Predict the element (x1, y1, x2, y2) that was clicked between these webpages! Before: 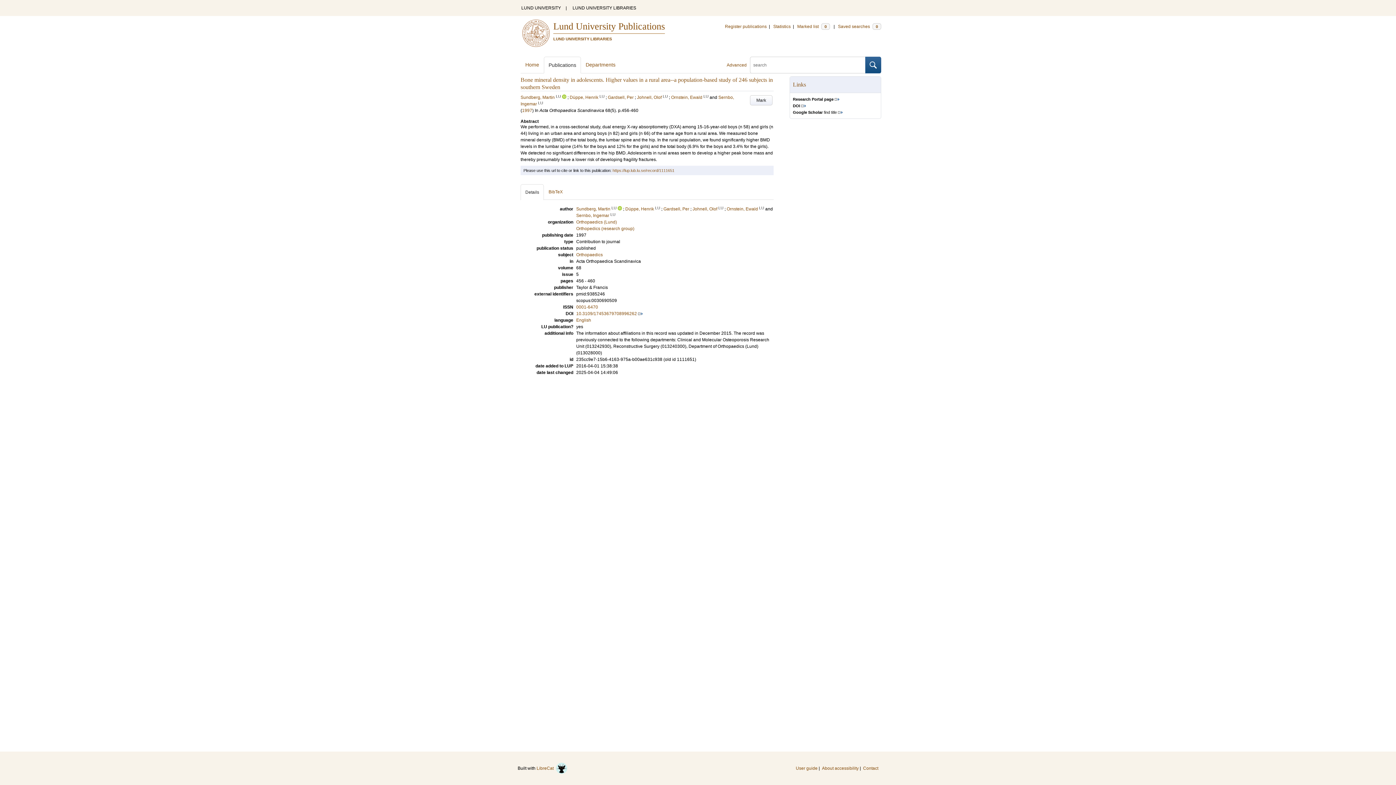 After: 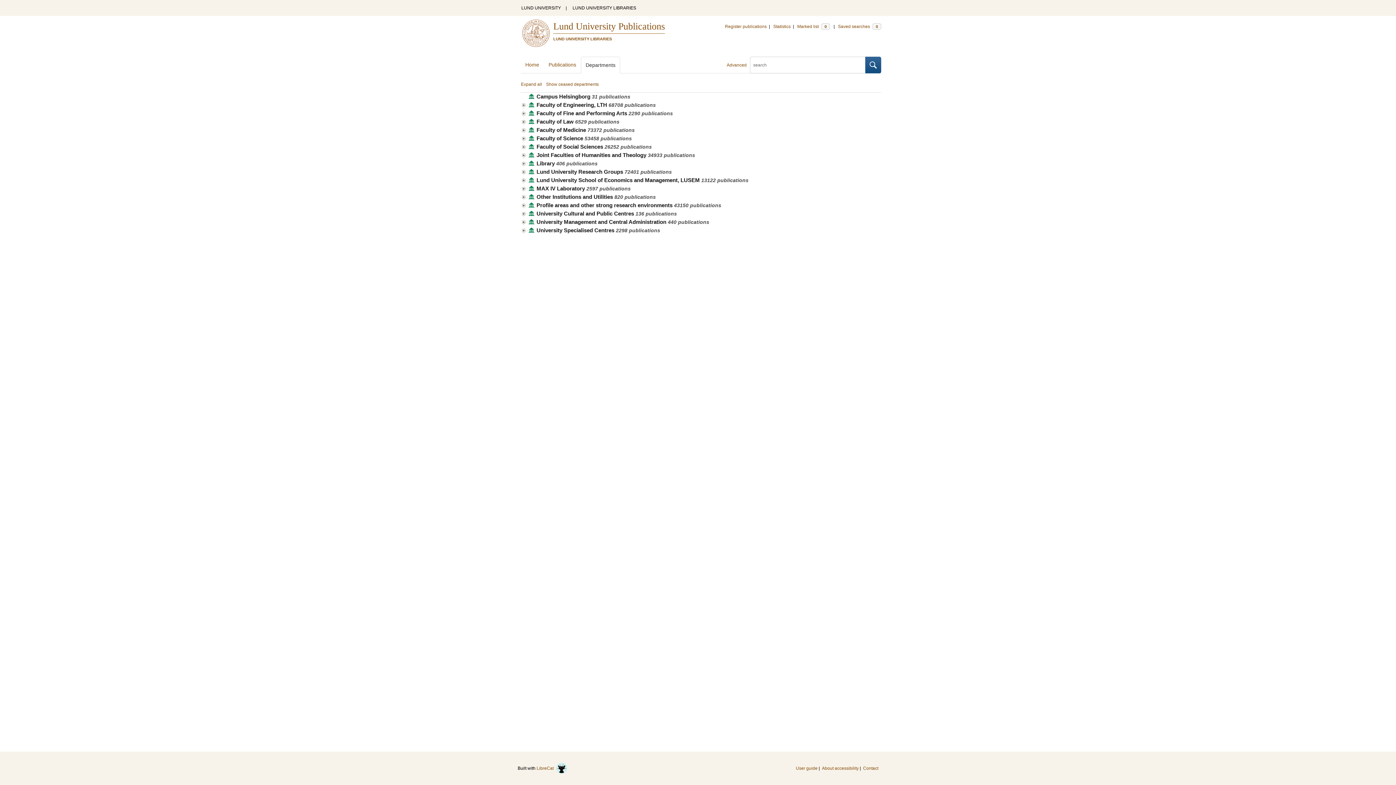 Action: label: Departments bbox: (581, 56, 620, 73)